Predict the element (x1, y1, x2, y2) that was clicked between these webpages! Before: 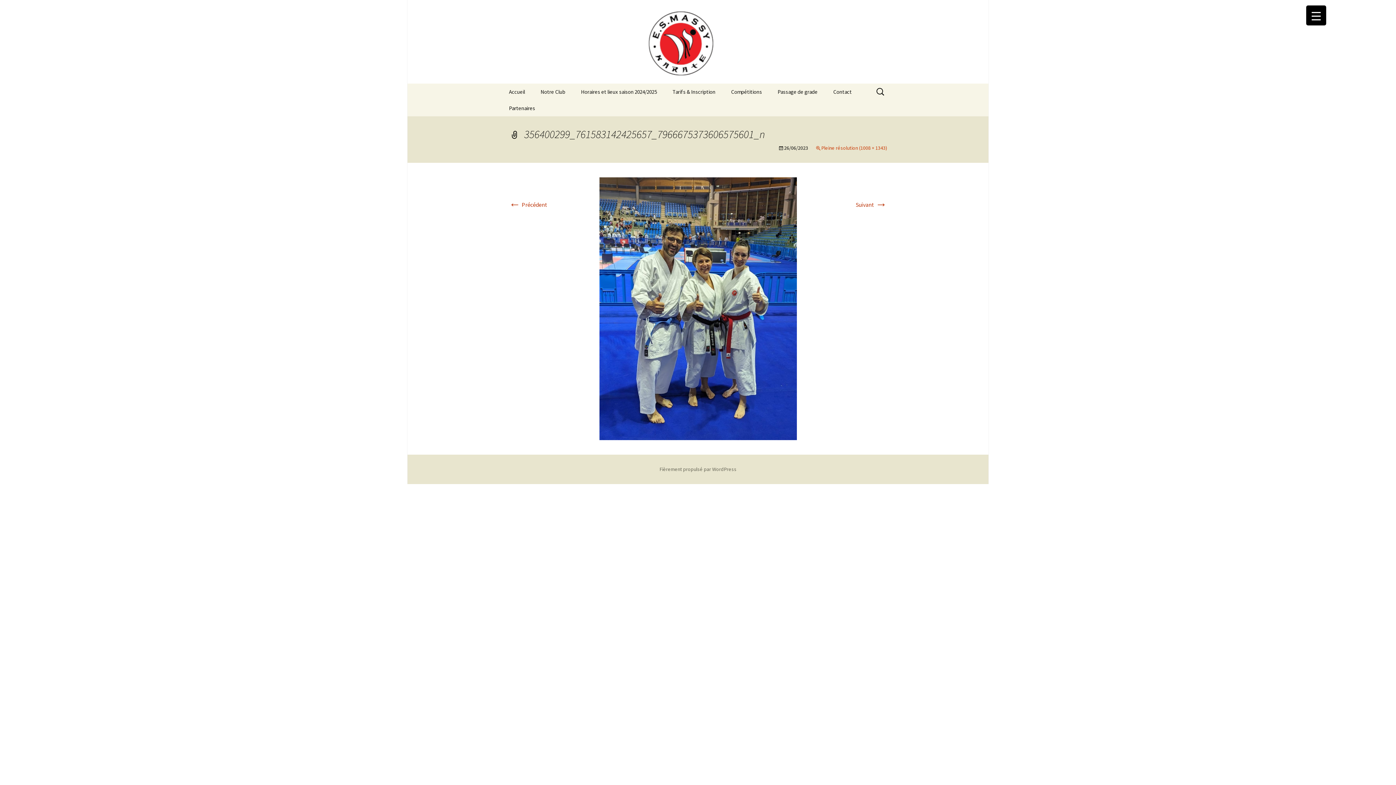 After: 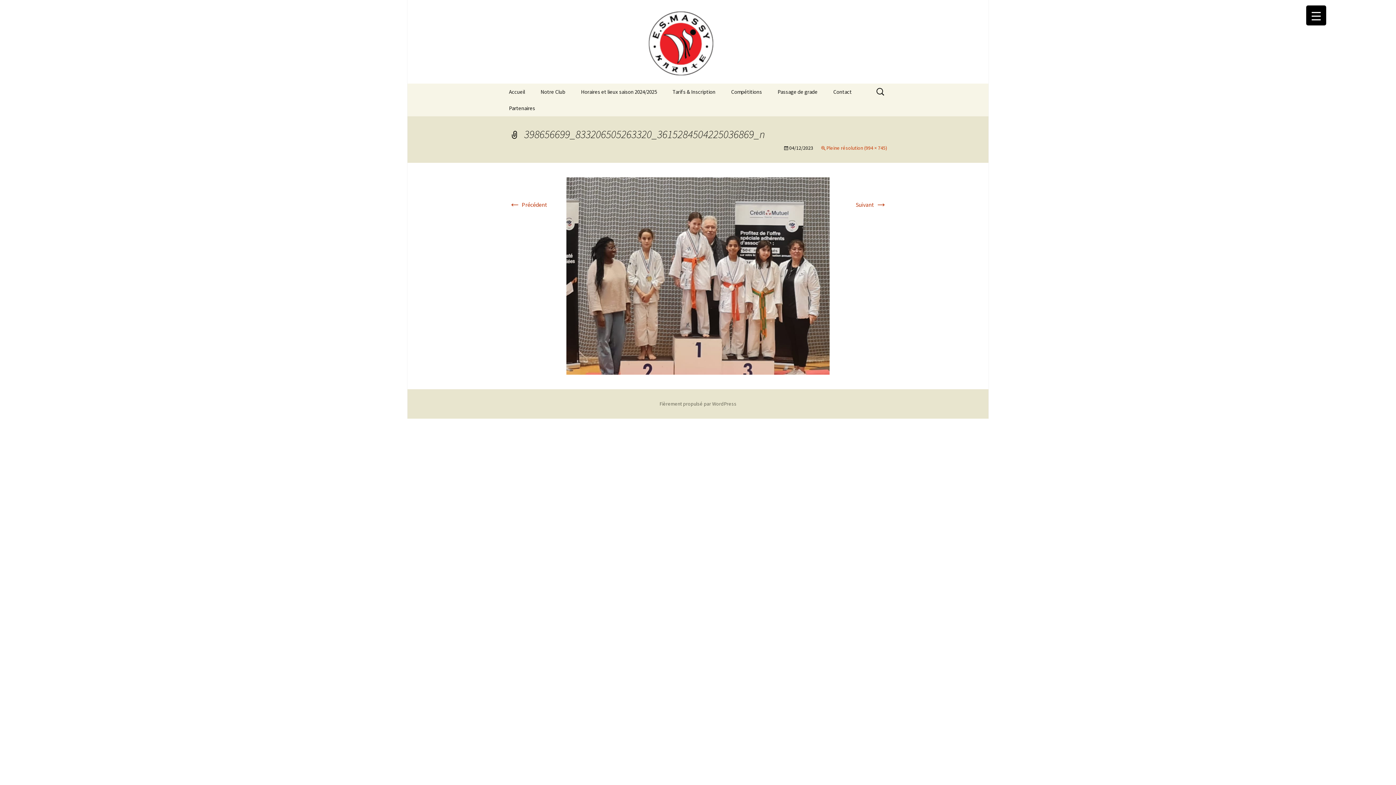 Action: bbox: (599, 304, 796, 311)